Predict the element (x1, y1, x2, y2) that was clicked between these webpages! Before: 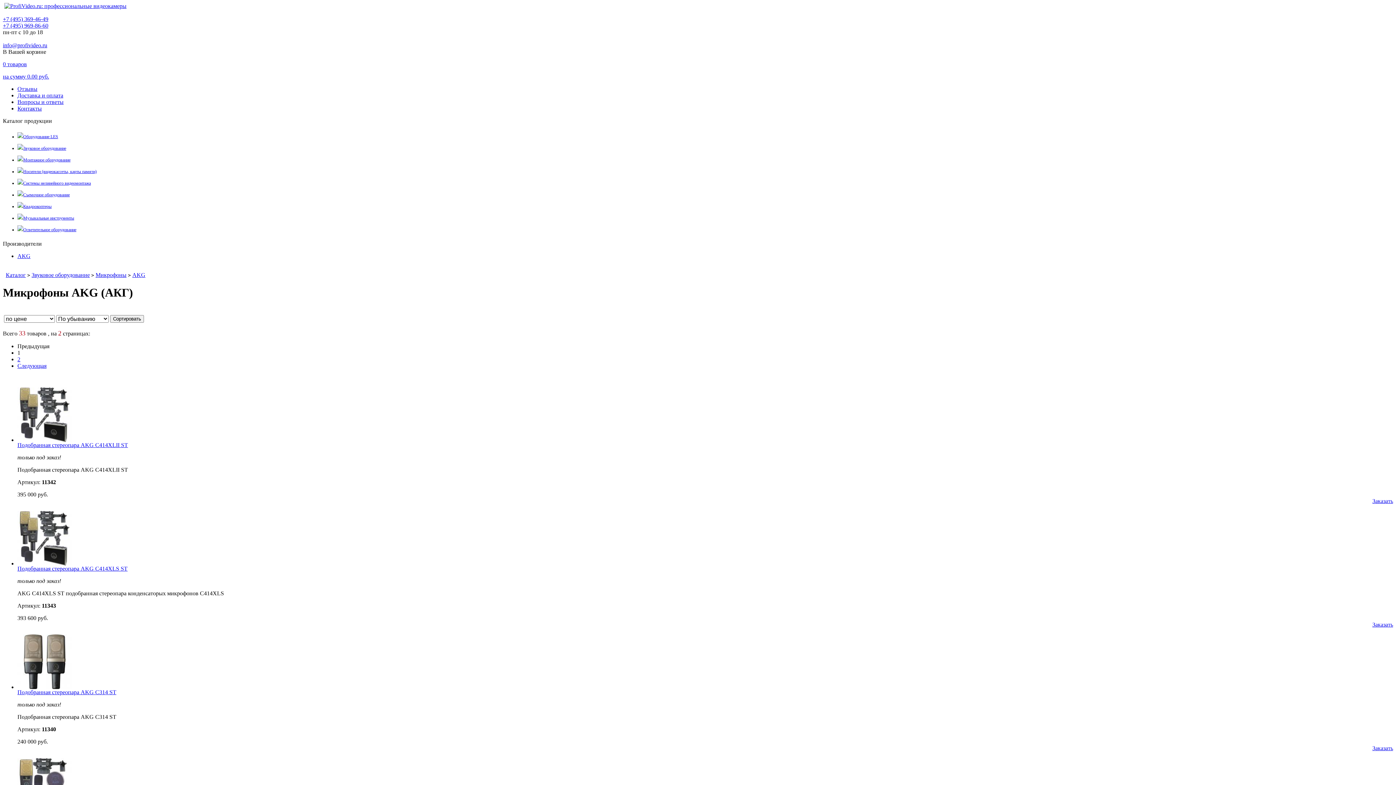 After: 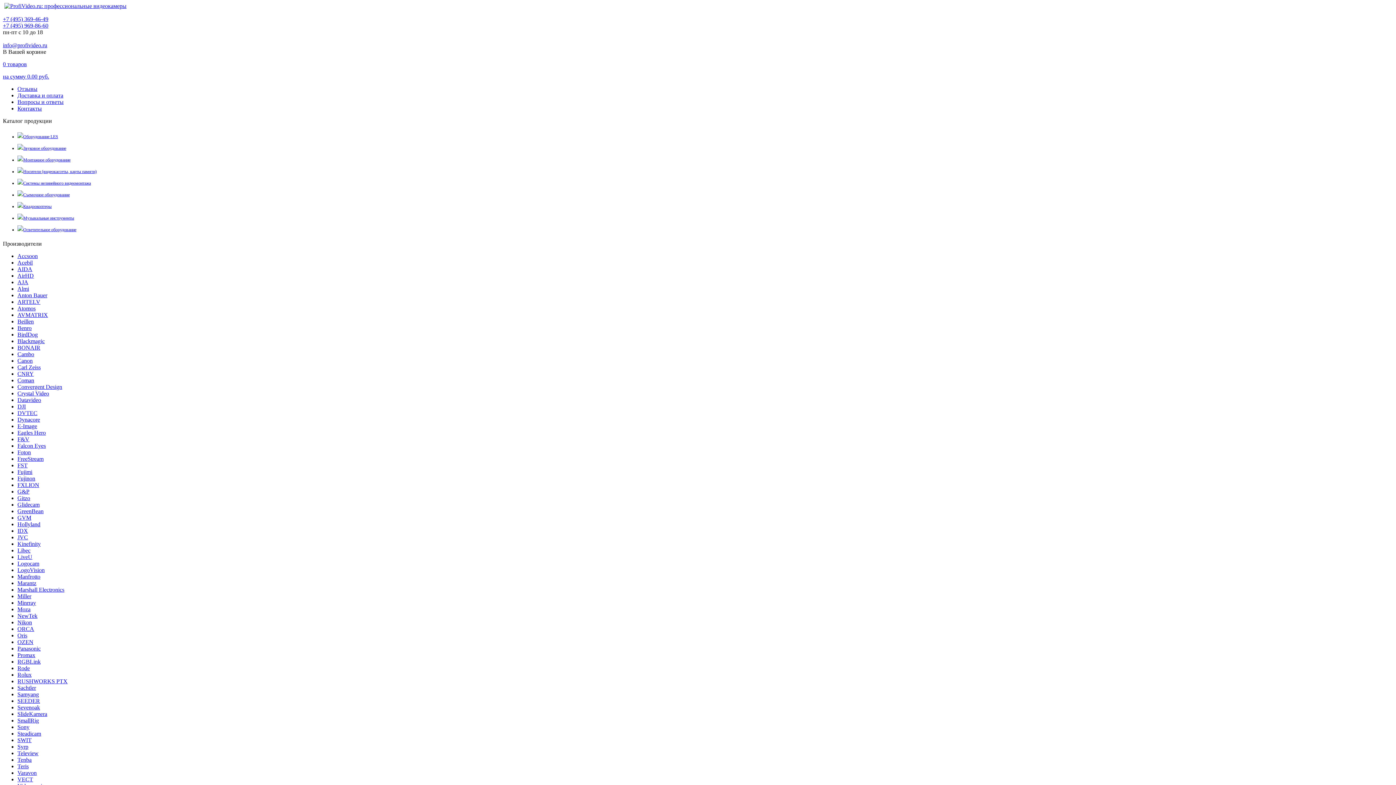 Action: bbox: (23, 192, 69, 197) label: Съемочное оборудование